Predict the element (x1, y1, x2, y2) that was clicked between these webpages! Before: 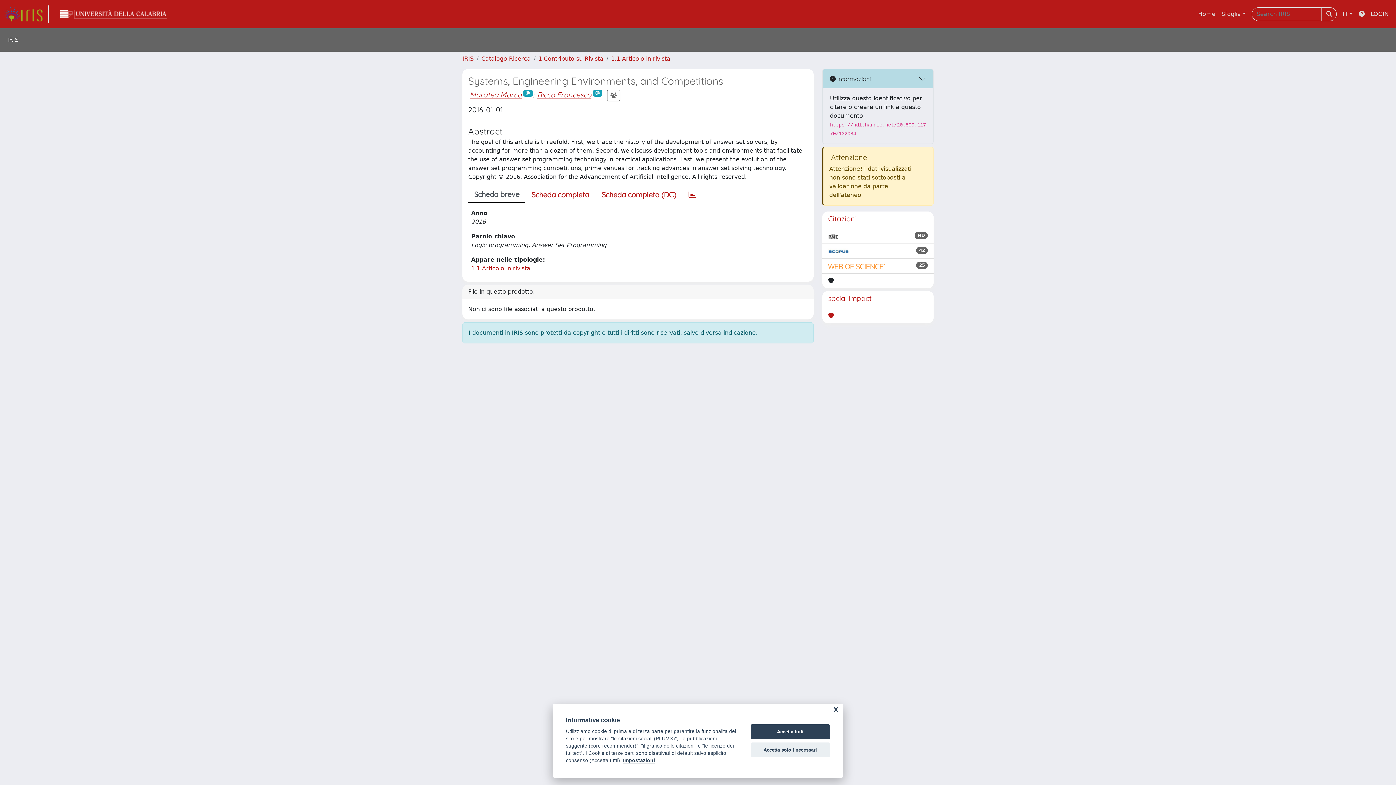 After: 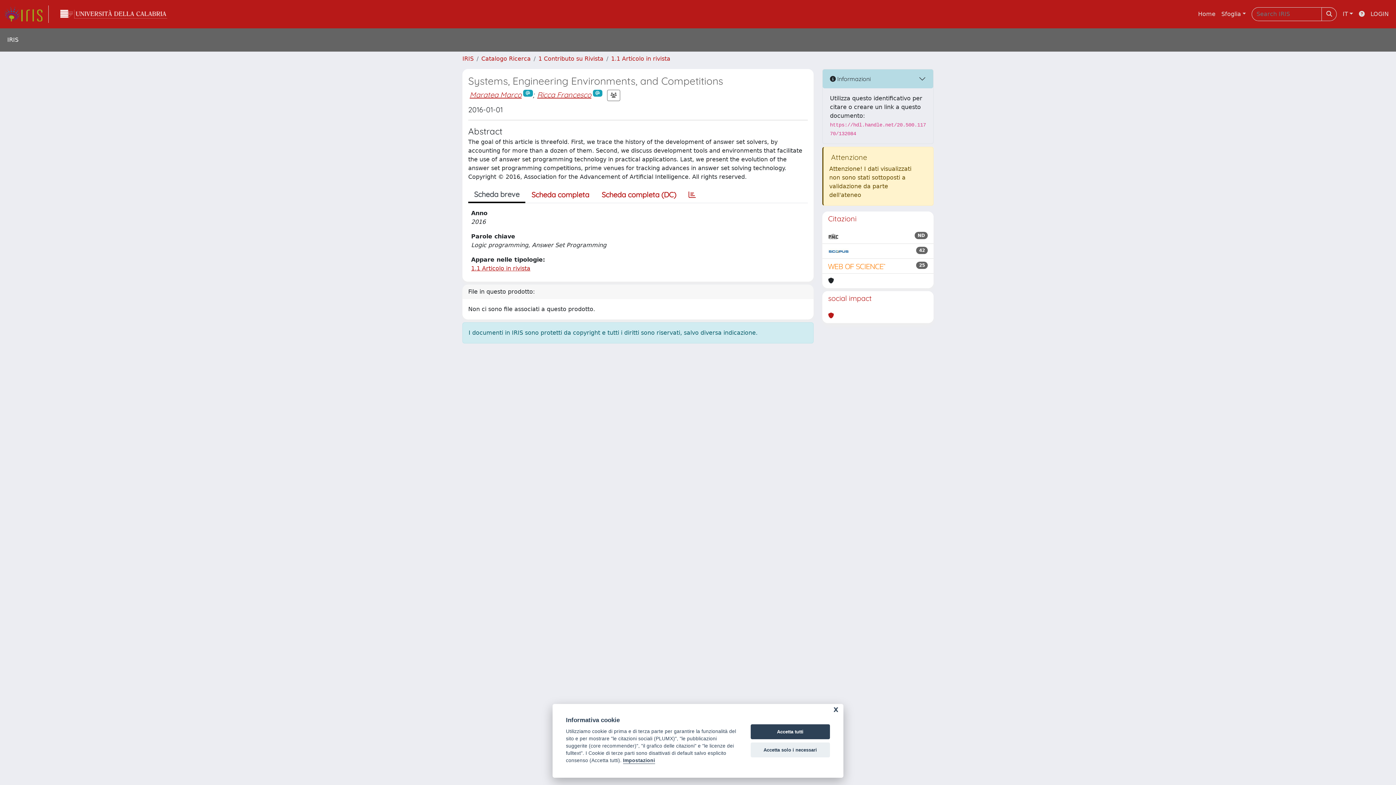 Action: bbox: (54, 8, 173, 20) label: link homepage università